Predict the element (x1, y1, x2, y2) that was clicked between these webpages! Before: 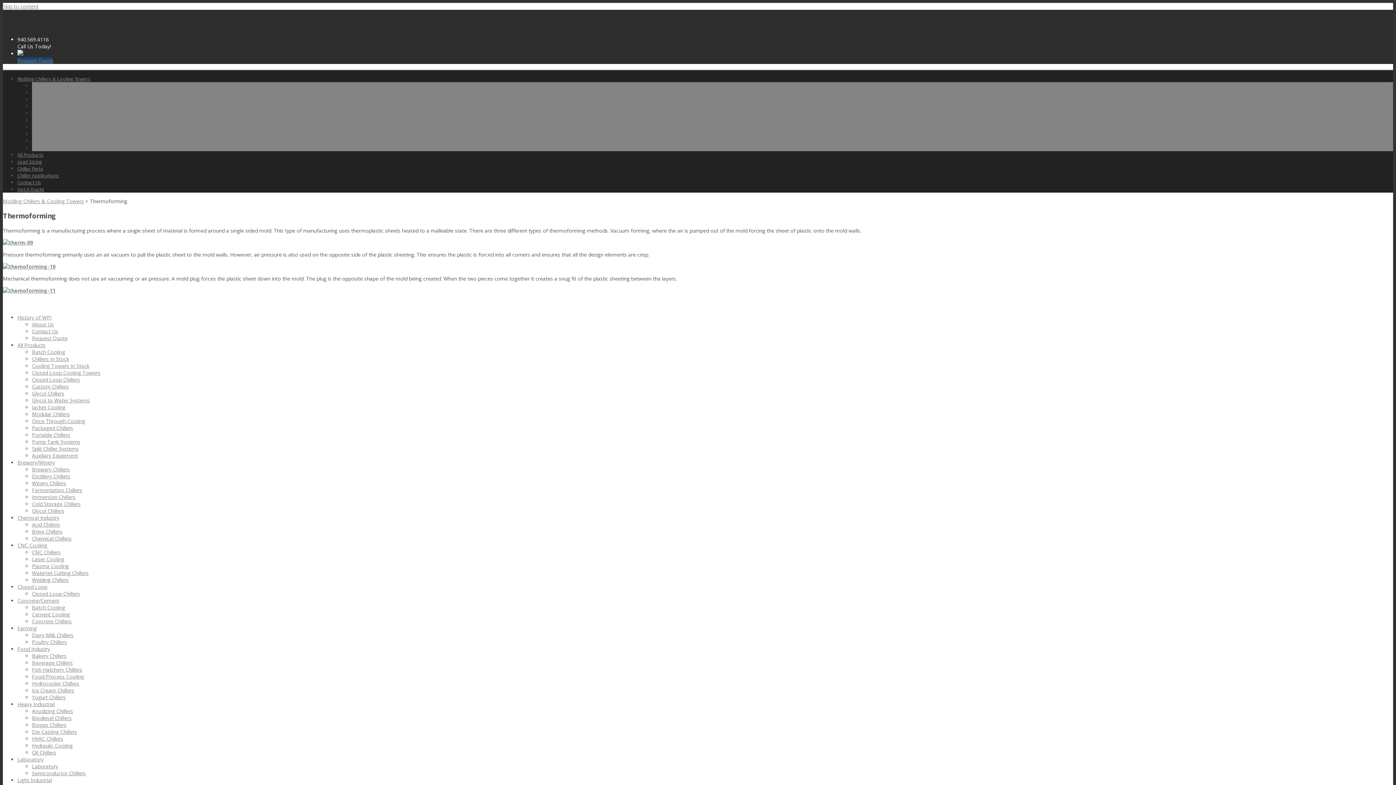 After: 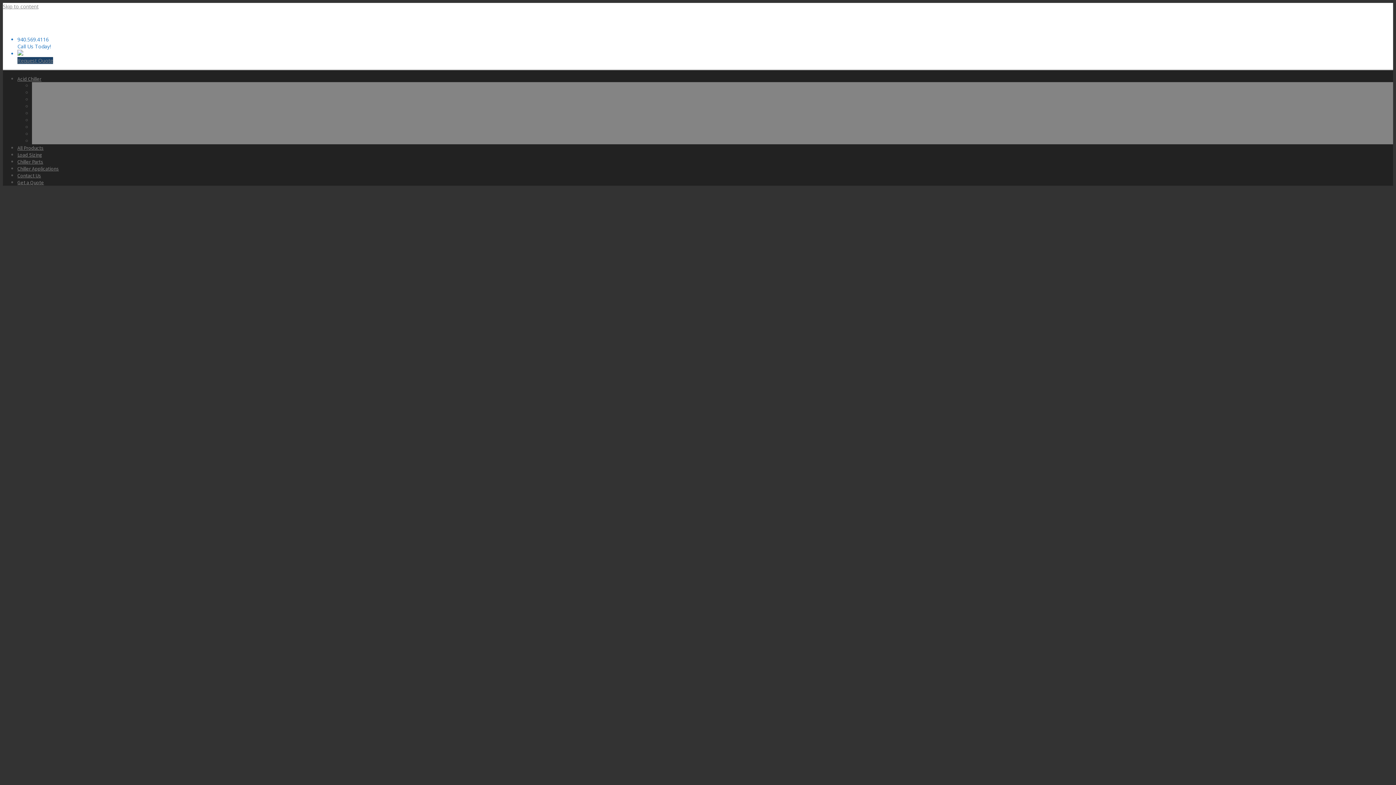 Action: bbox: (32, 521, 60, 528) label: Acid Chillers